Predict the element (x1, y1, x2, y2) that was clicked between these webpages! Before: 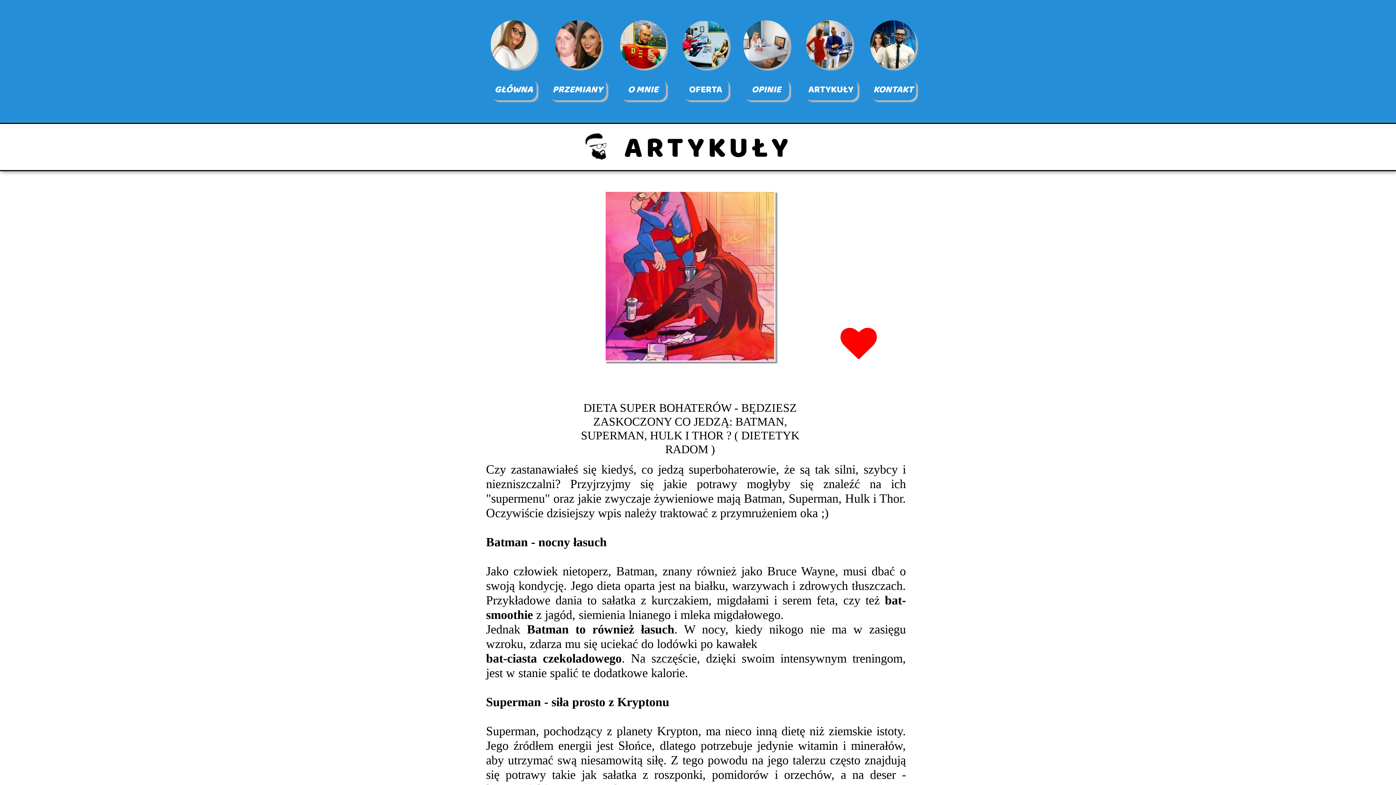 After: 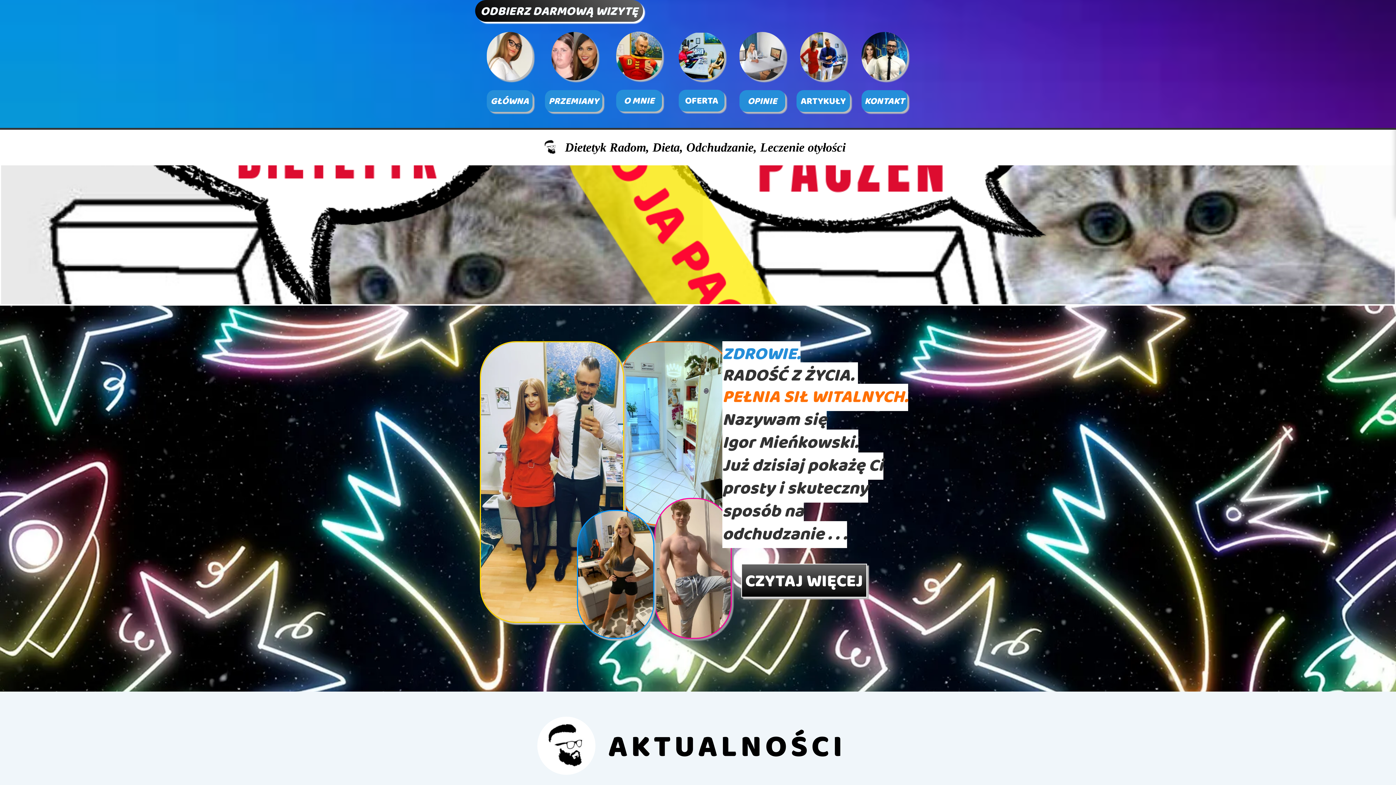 Action: bbox: (490, 78, 536, 100) label: GŁÓWNA